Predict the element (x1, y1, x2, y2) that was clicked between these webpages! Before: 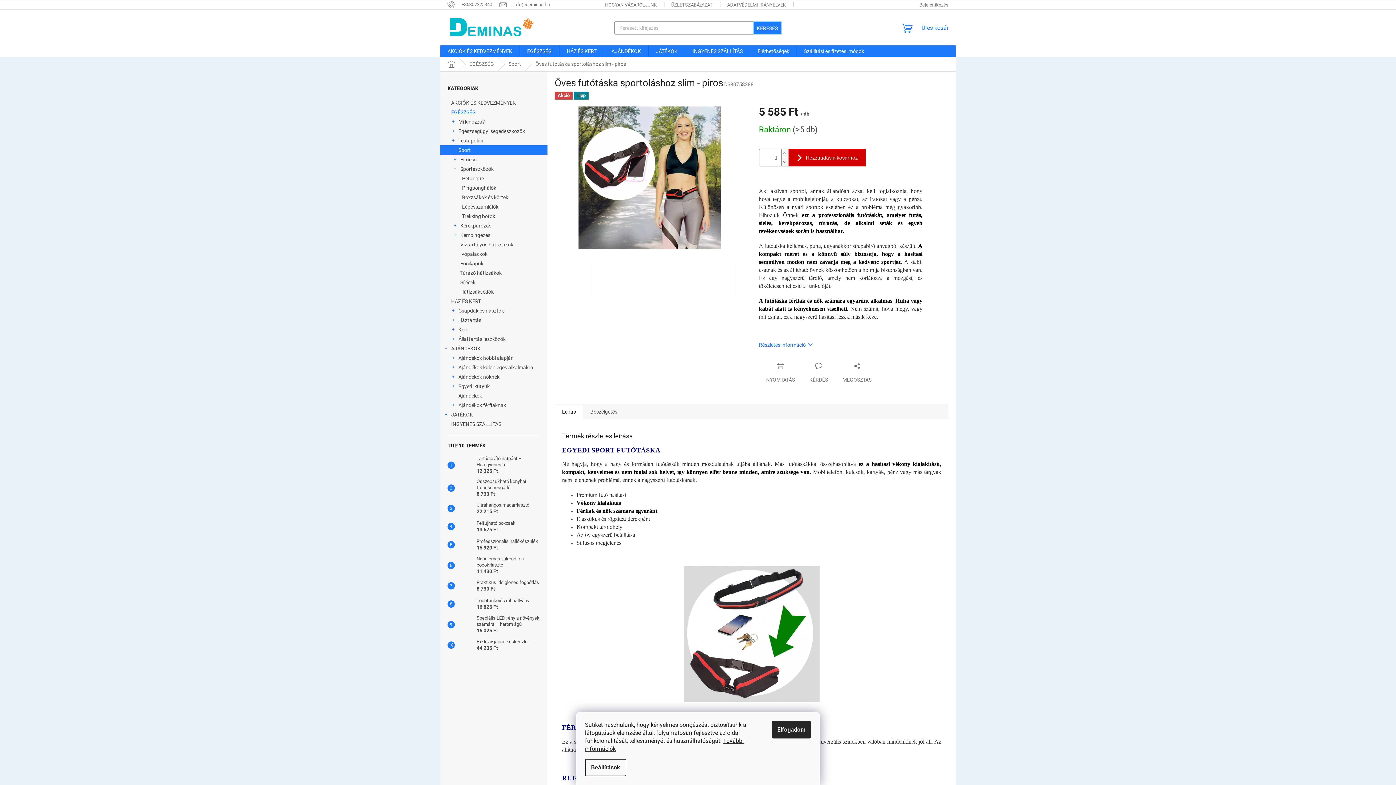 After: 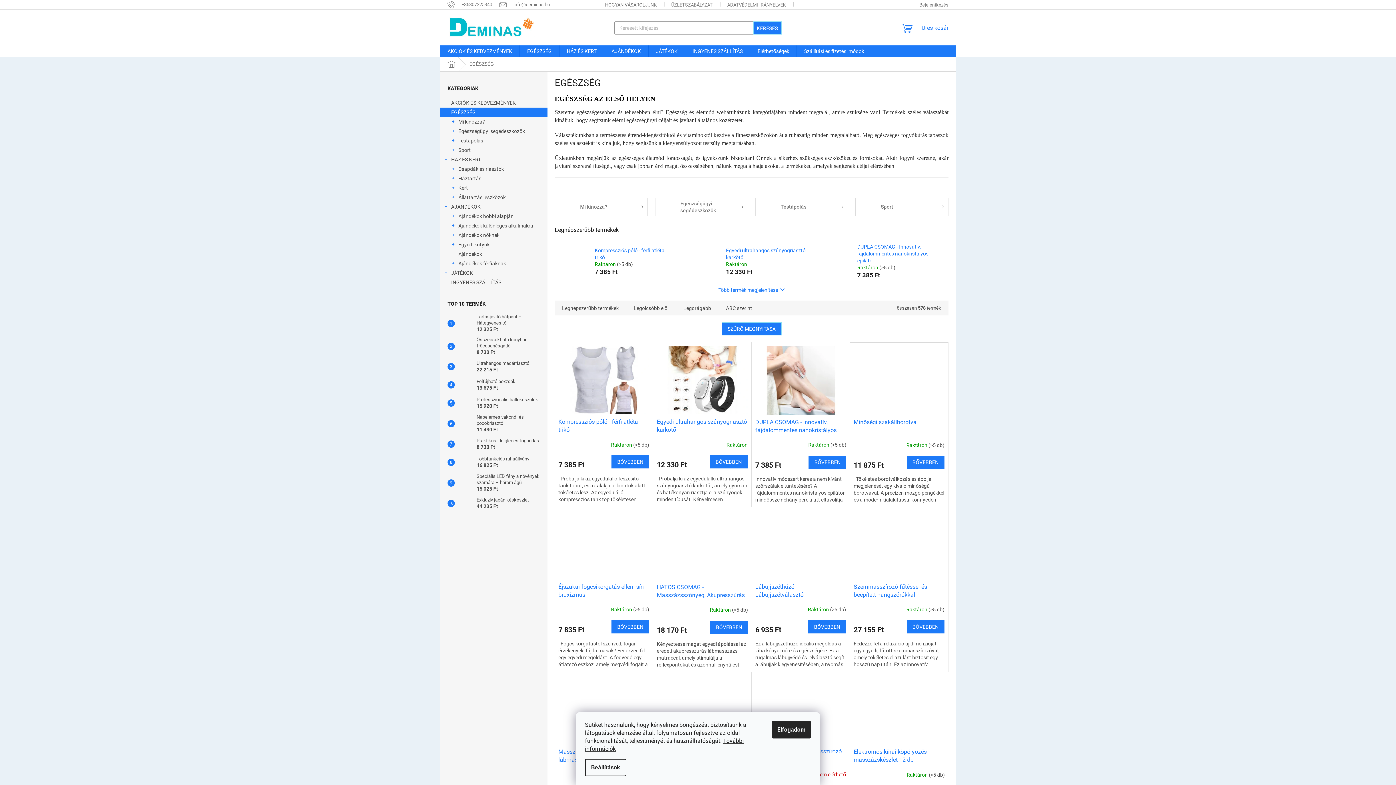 Action: label: EGÉSZSÉG
  bbox: (440, 107, 547, 117)